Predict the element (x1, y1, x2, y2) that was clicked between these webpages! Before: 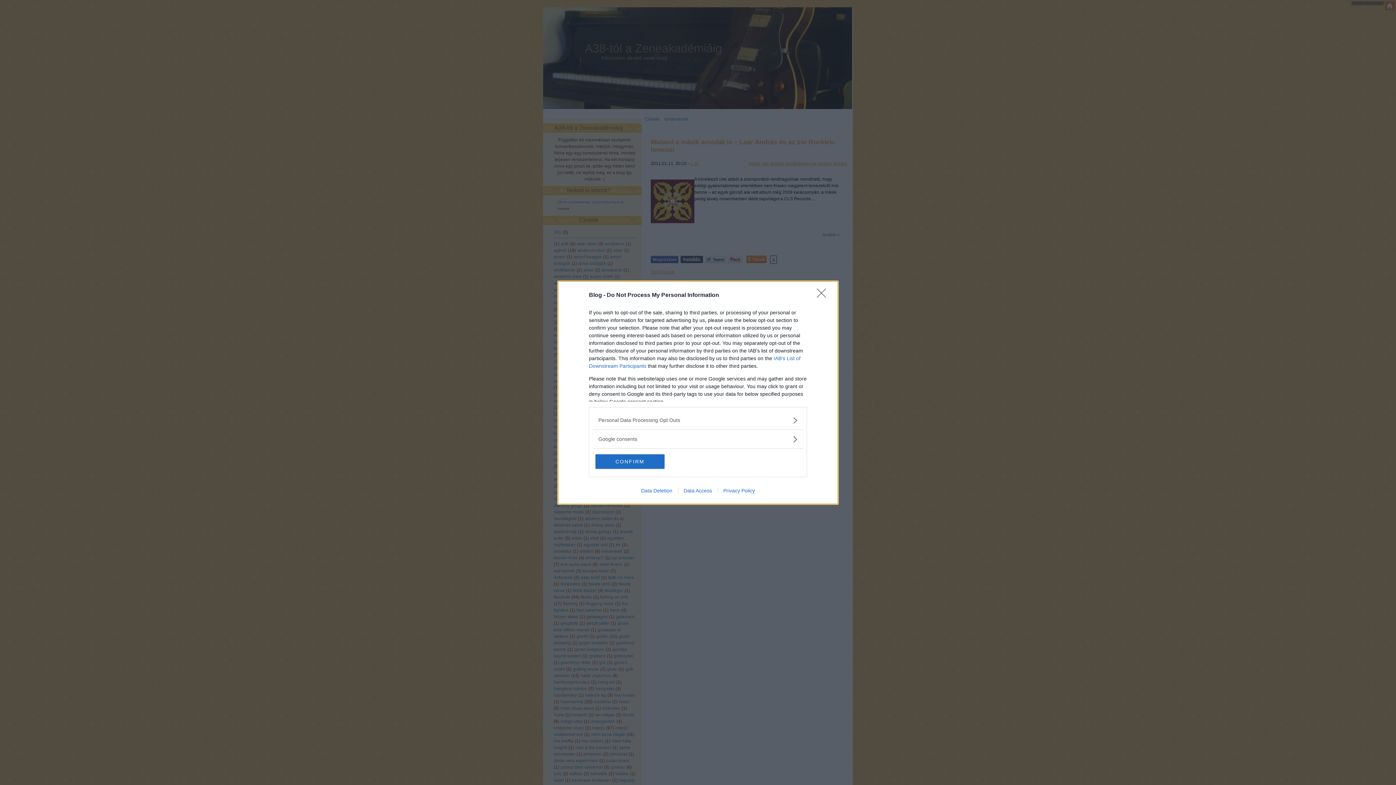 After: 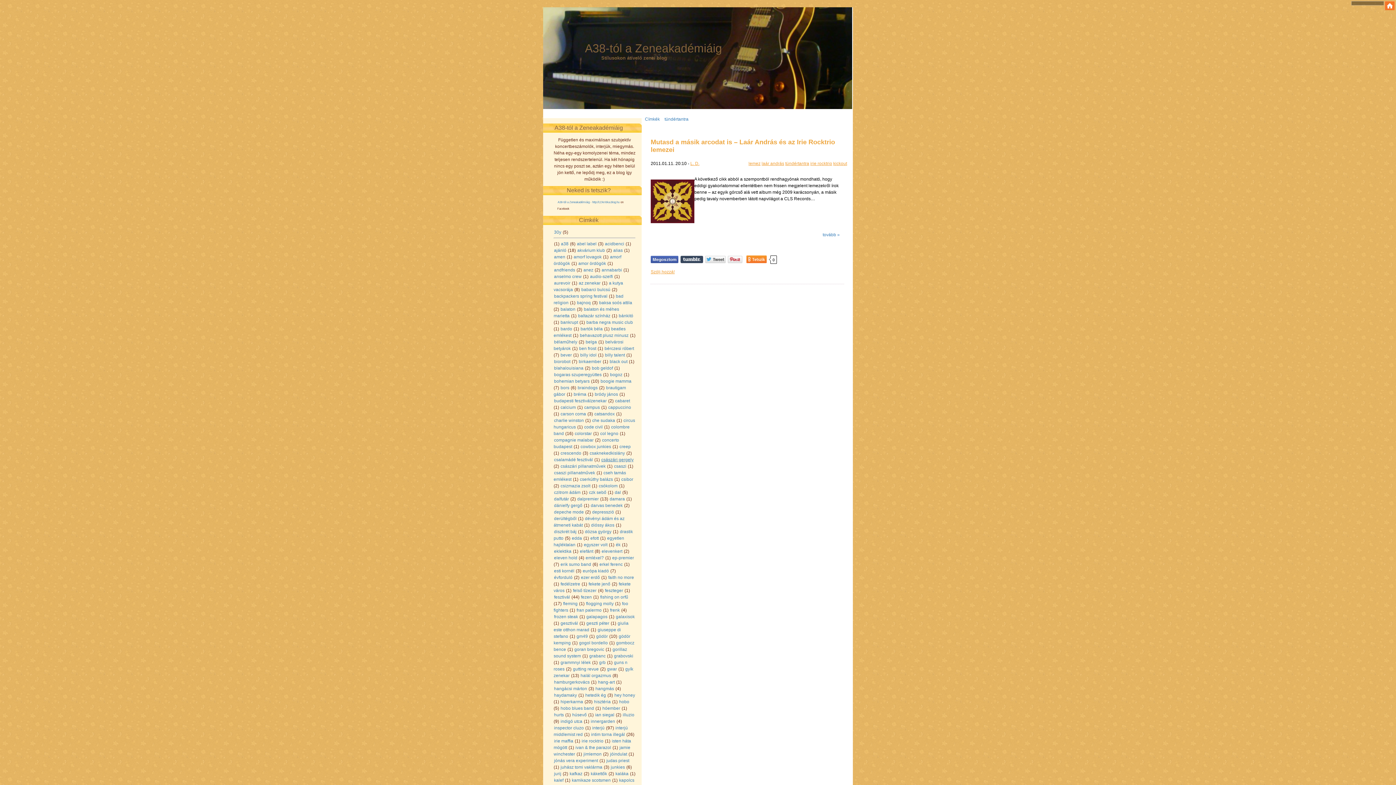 Action: label: CONFIRM bbox: (595, 454, 664, 468)